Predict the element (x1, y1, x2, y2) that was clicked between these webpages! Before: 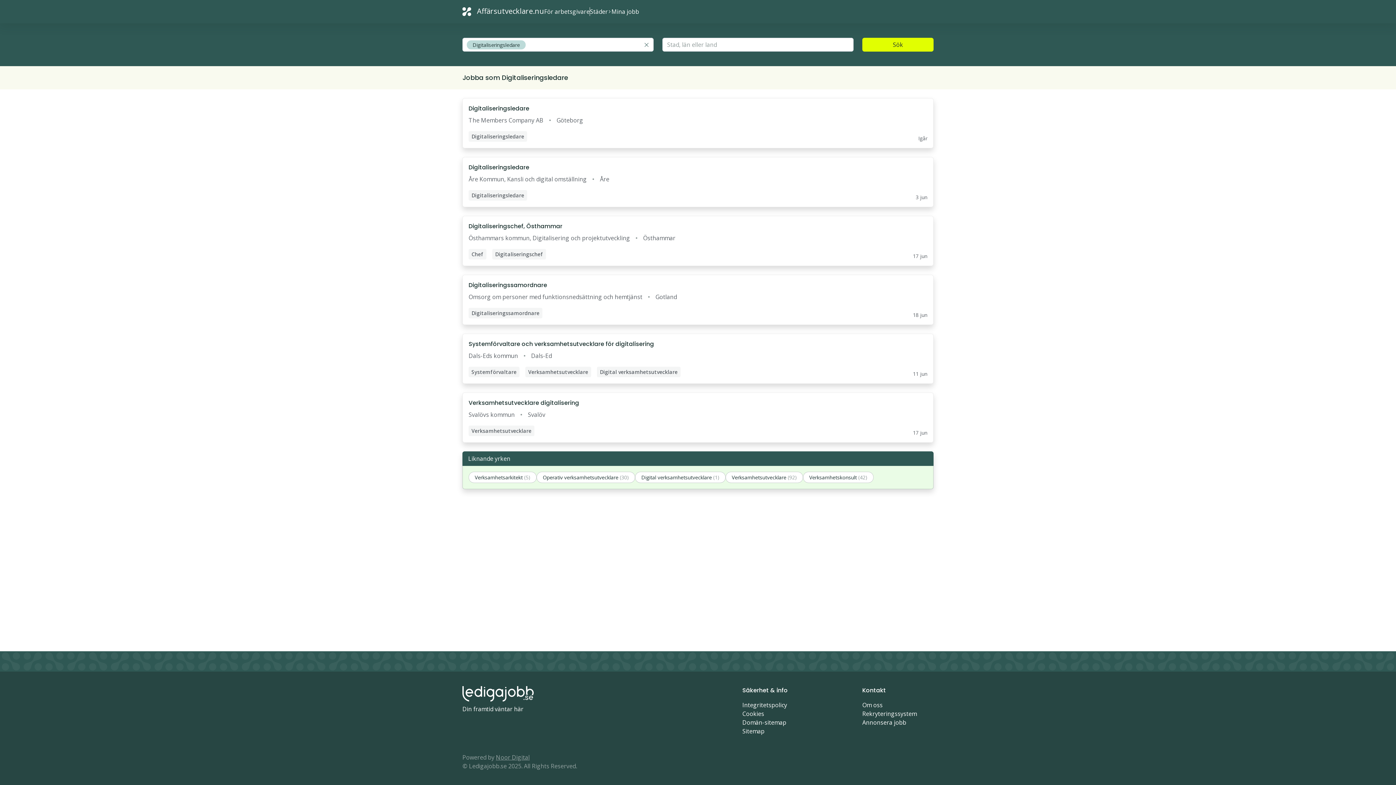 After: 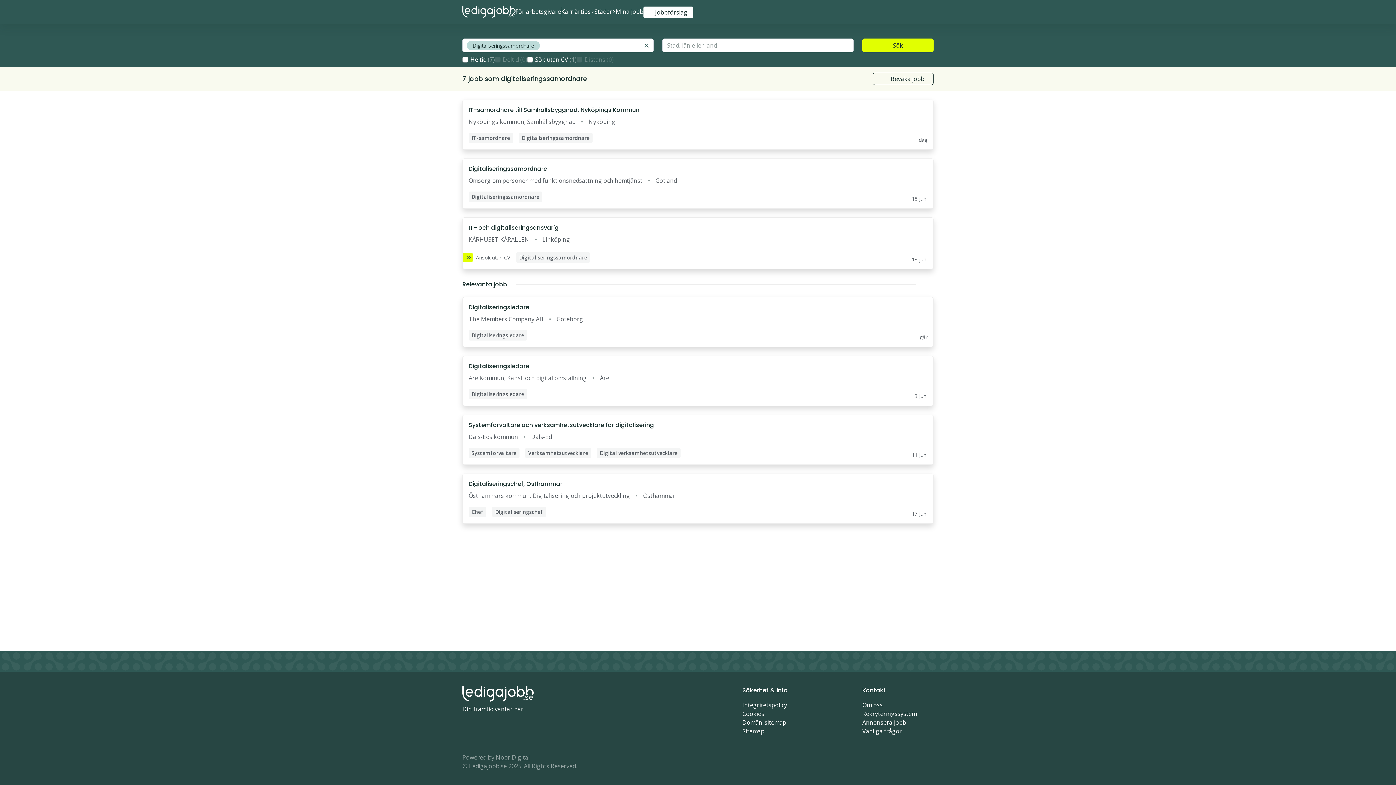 Action: bbox: (462, 275, 933, 324)